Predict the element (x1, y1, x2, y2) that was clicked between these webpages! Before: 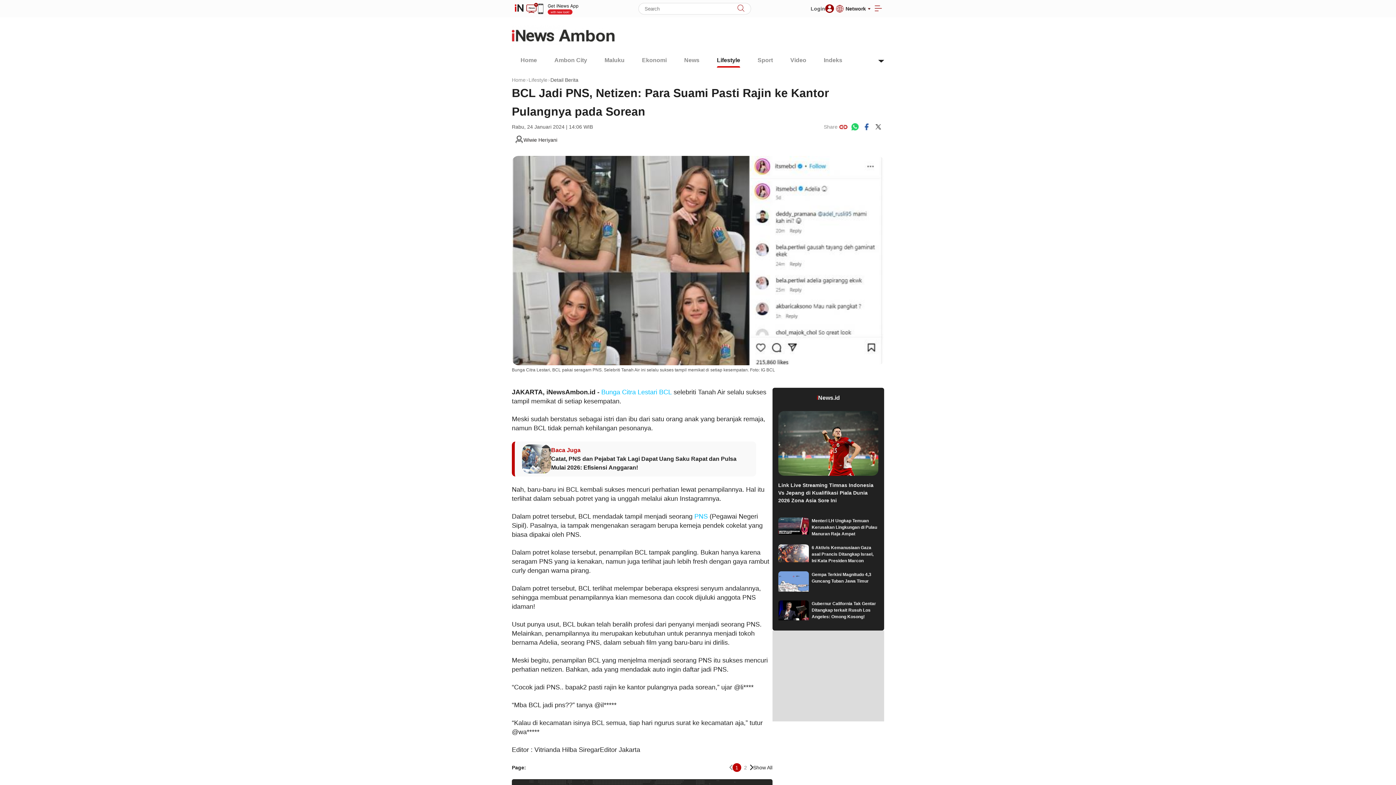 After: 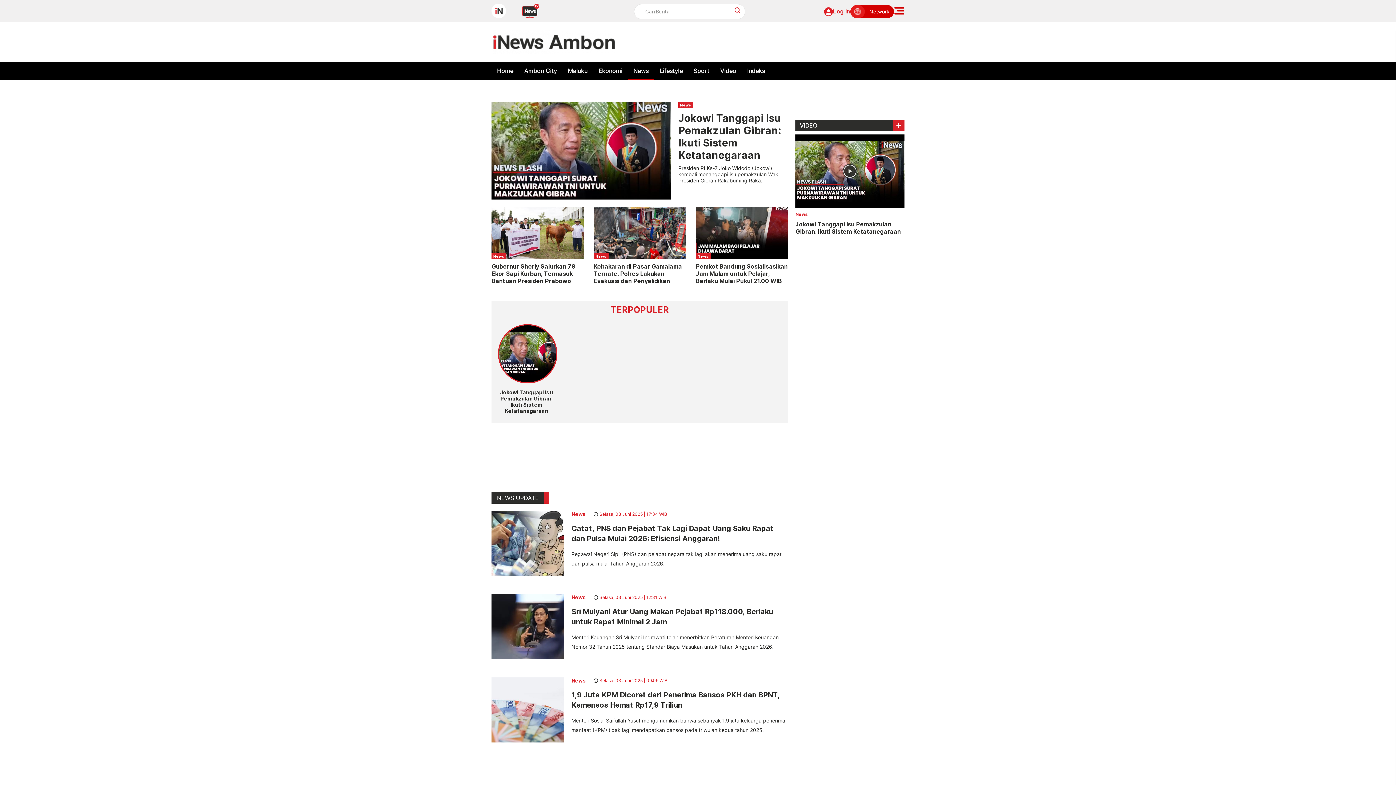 Action: label: News bbox: (684, 56, 699, 67)